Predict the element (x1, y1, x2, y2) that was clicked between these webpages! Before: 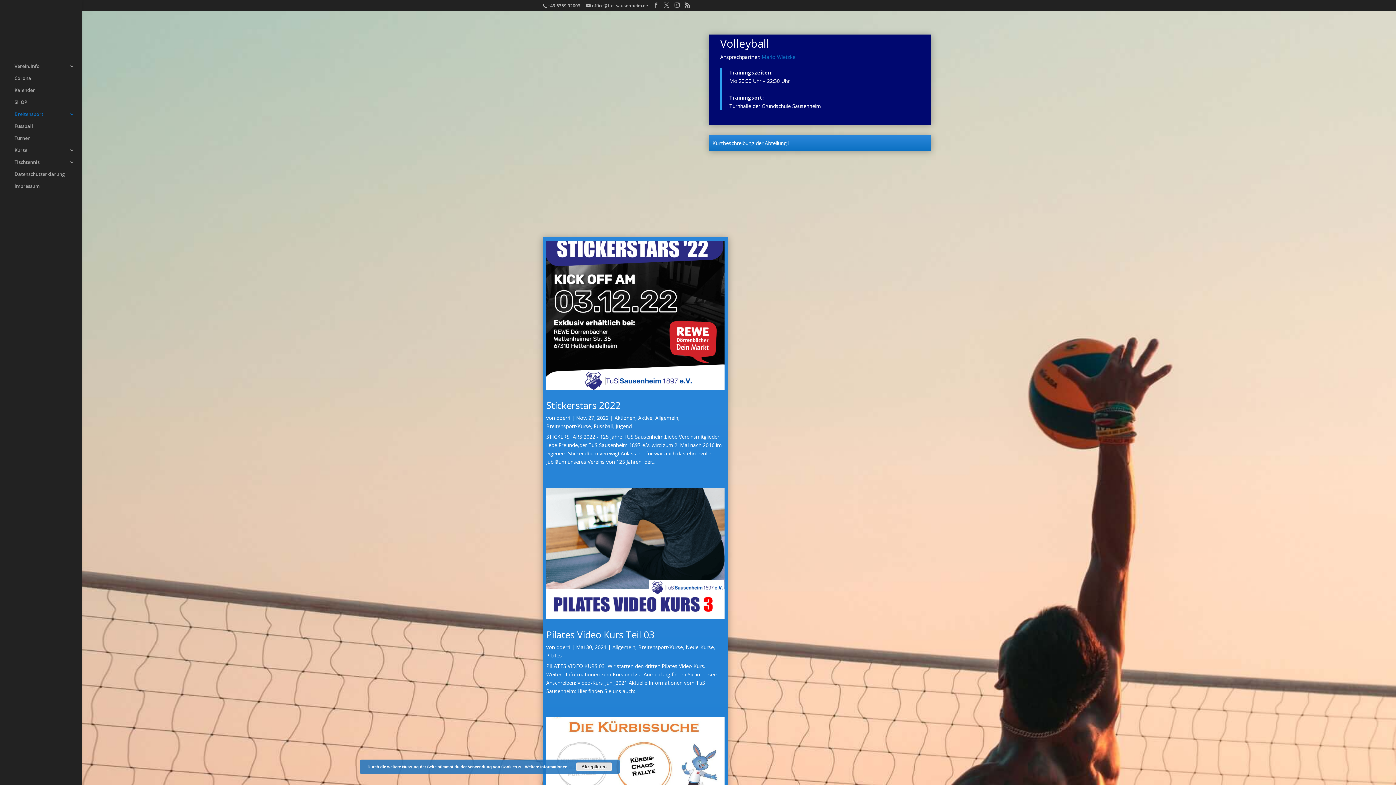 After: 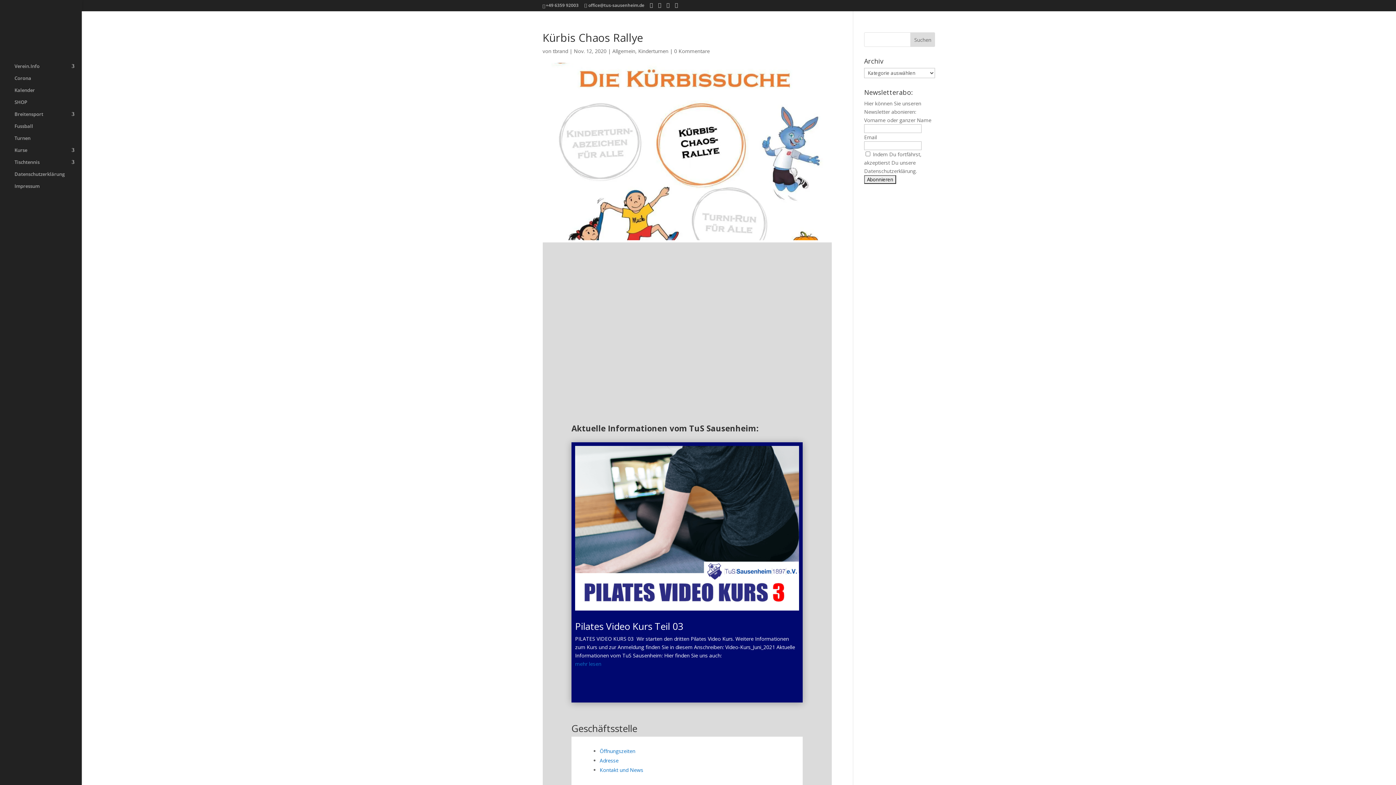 Action: bbox: (546, 717, 724, 826)